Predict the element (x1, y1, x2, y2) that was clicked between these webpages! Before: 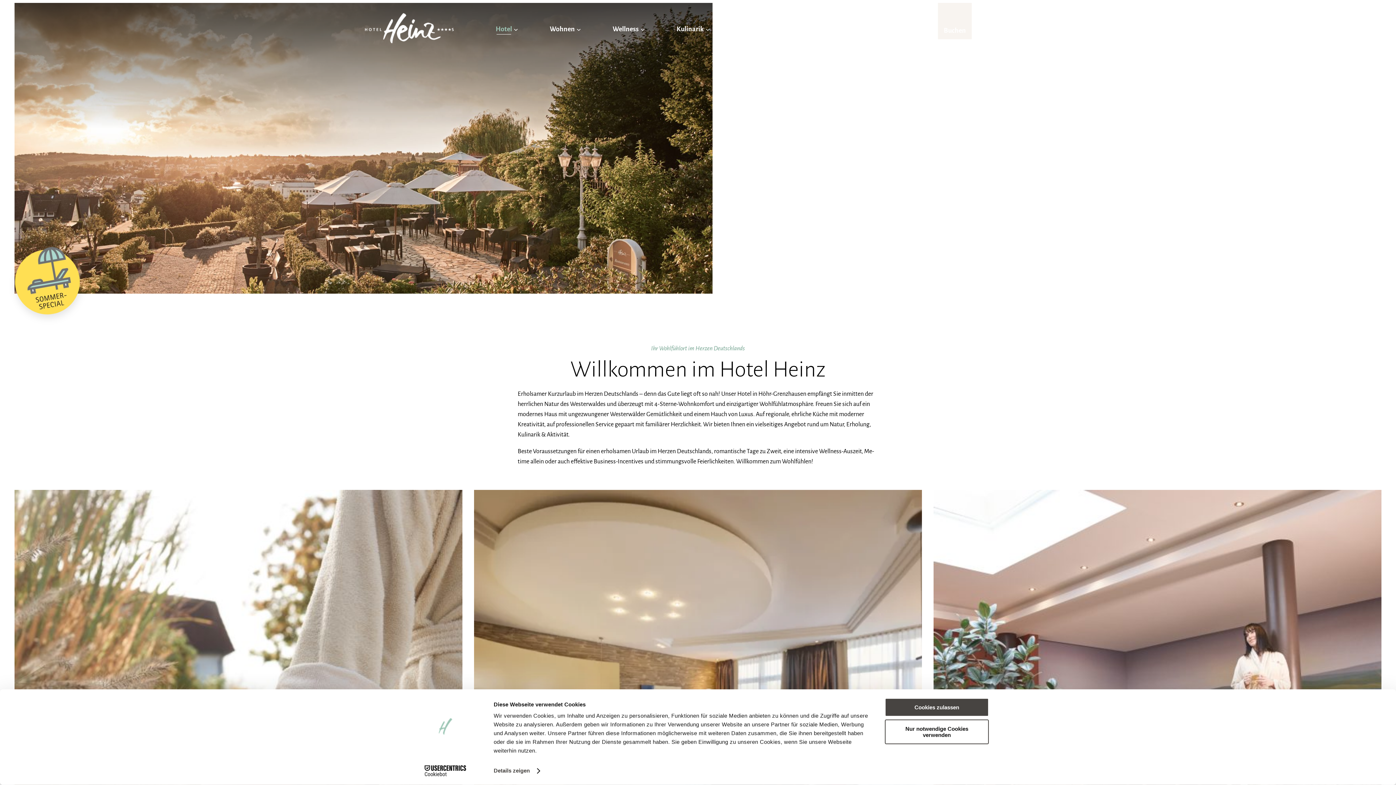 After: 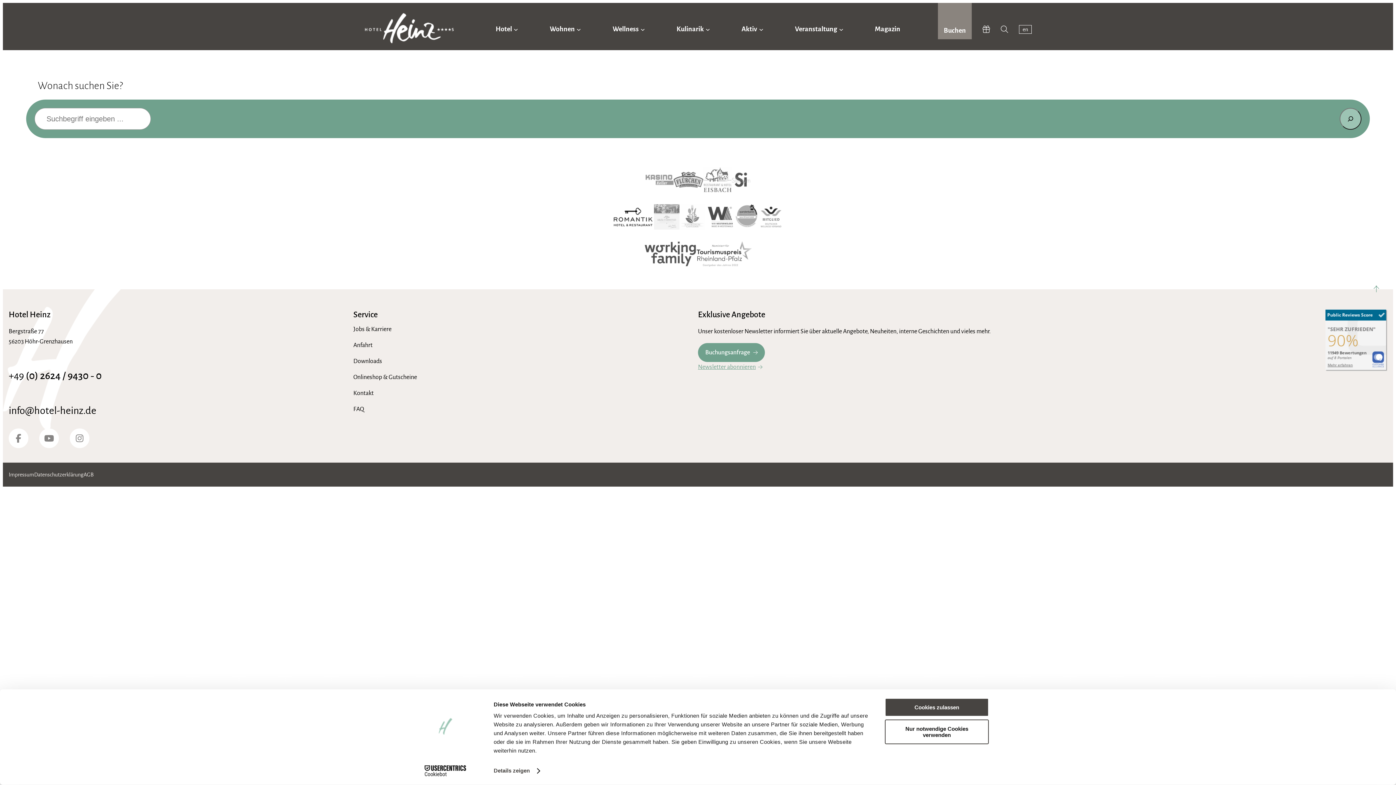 Action: bbox: (1001, 24, 1008, 34) label: Suche